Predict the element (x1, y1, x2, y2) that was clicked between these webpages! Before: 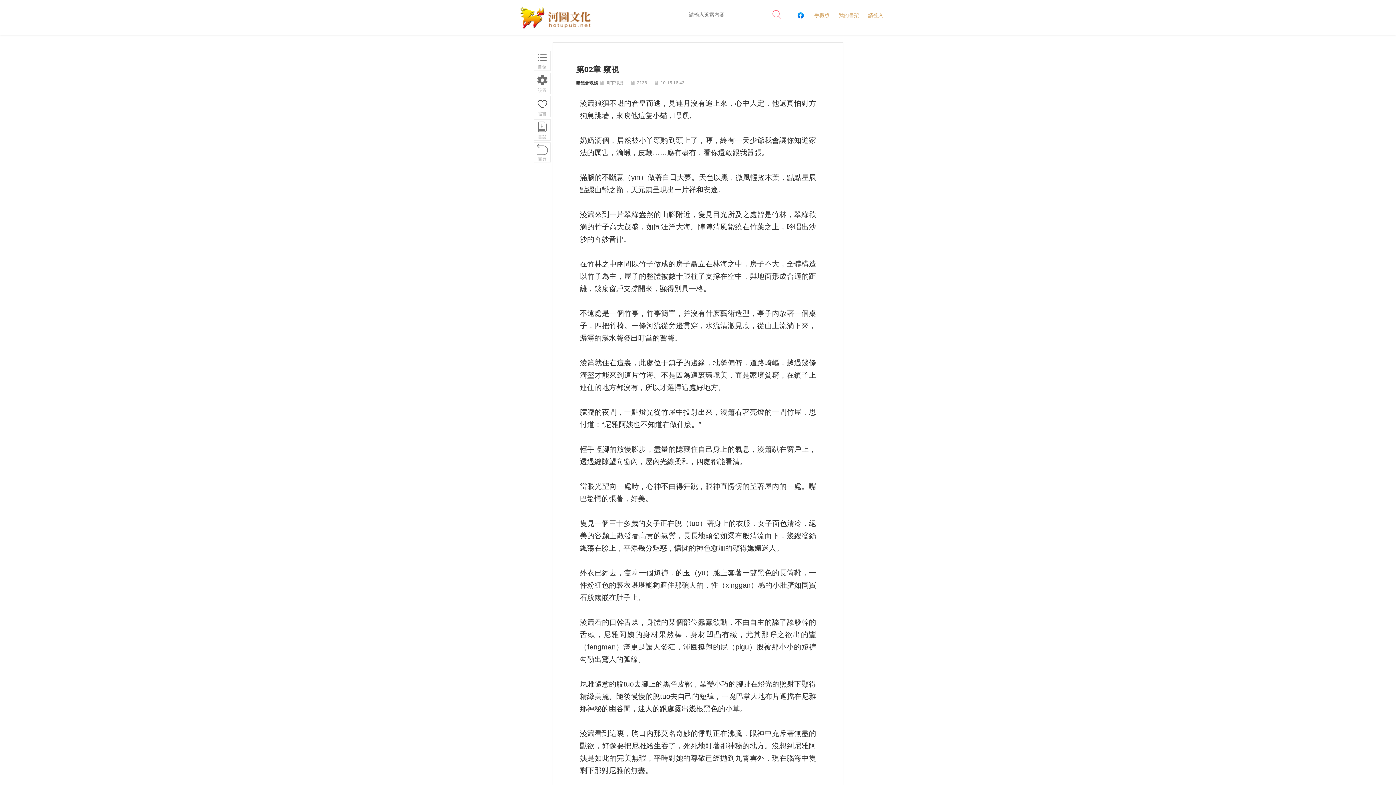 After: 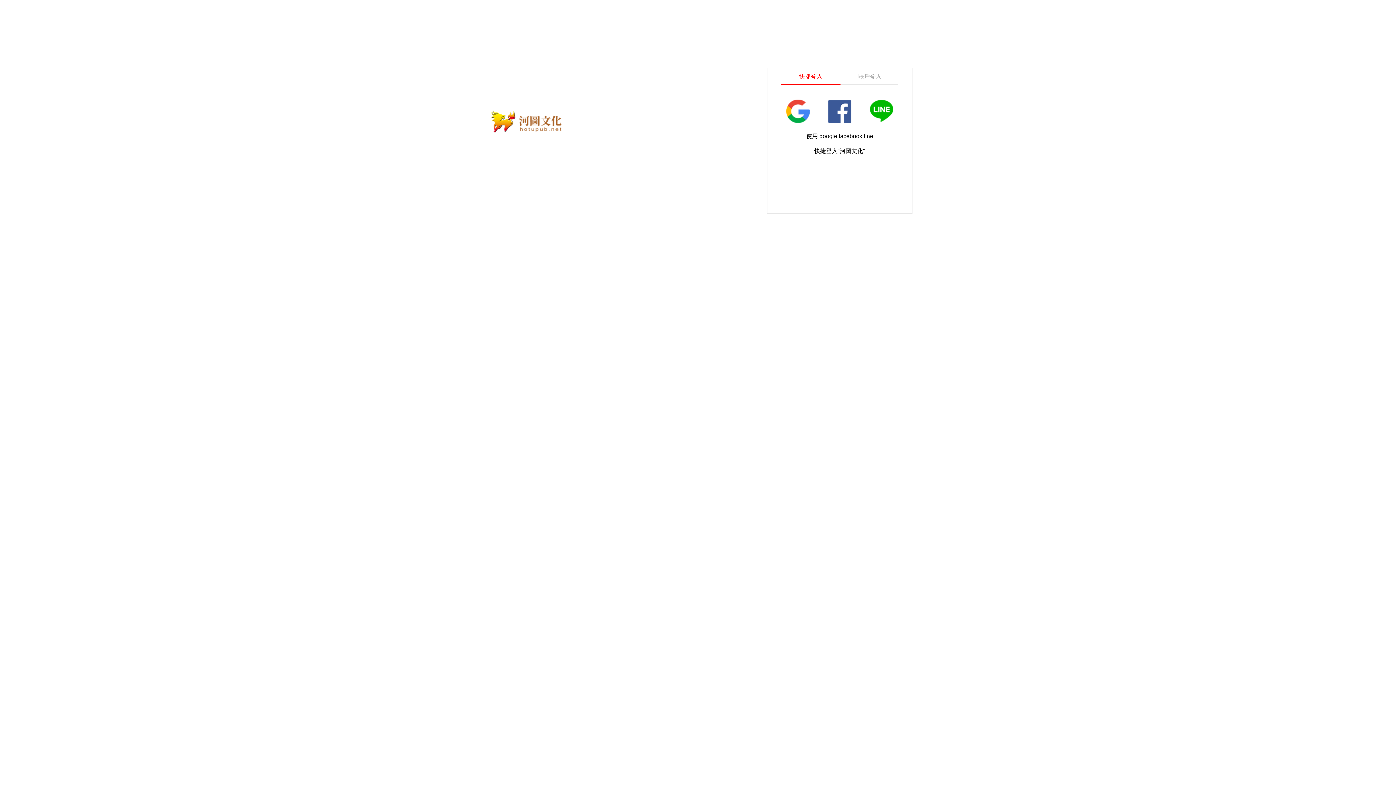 Action: label: 書架 bbox: (533, 119, 550, 140)